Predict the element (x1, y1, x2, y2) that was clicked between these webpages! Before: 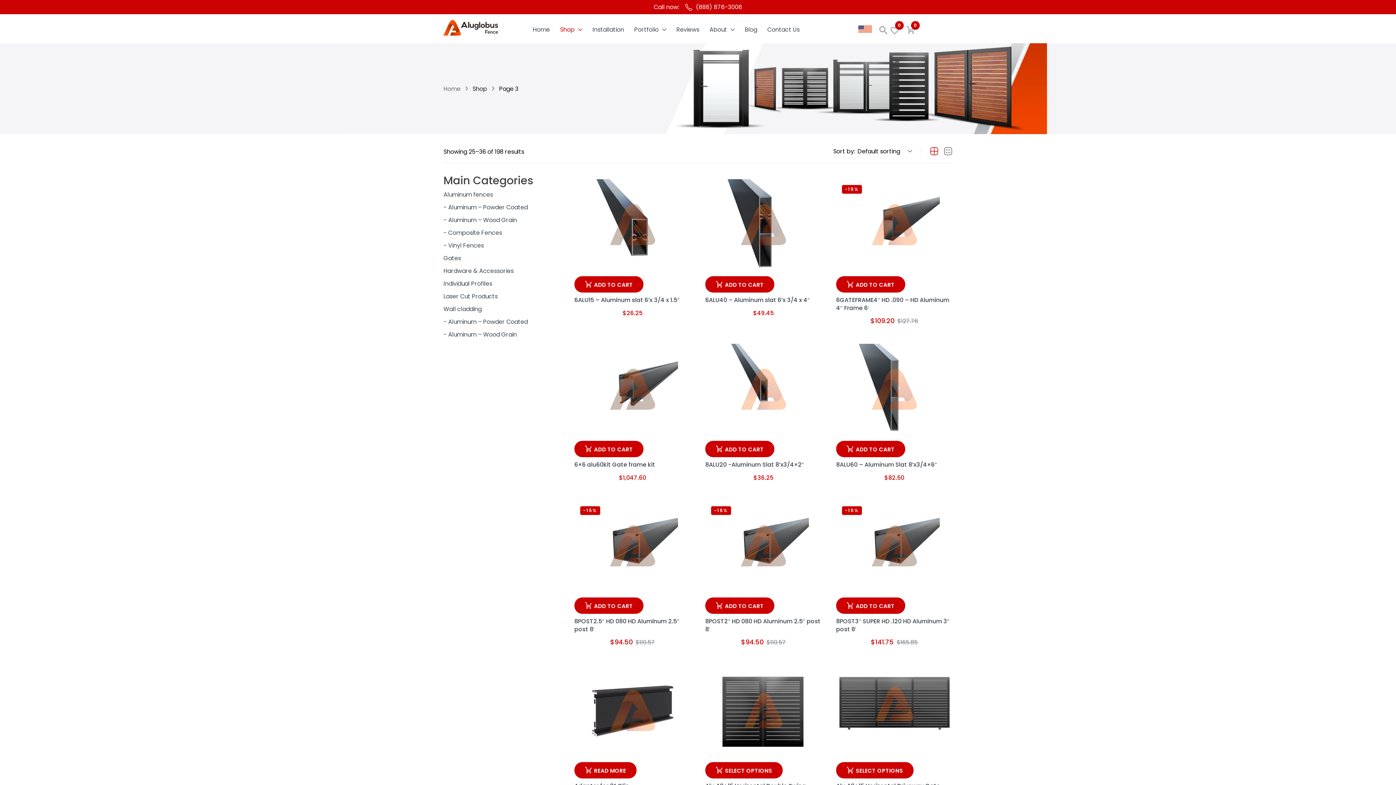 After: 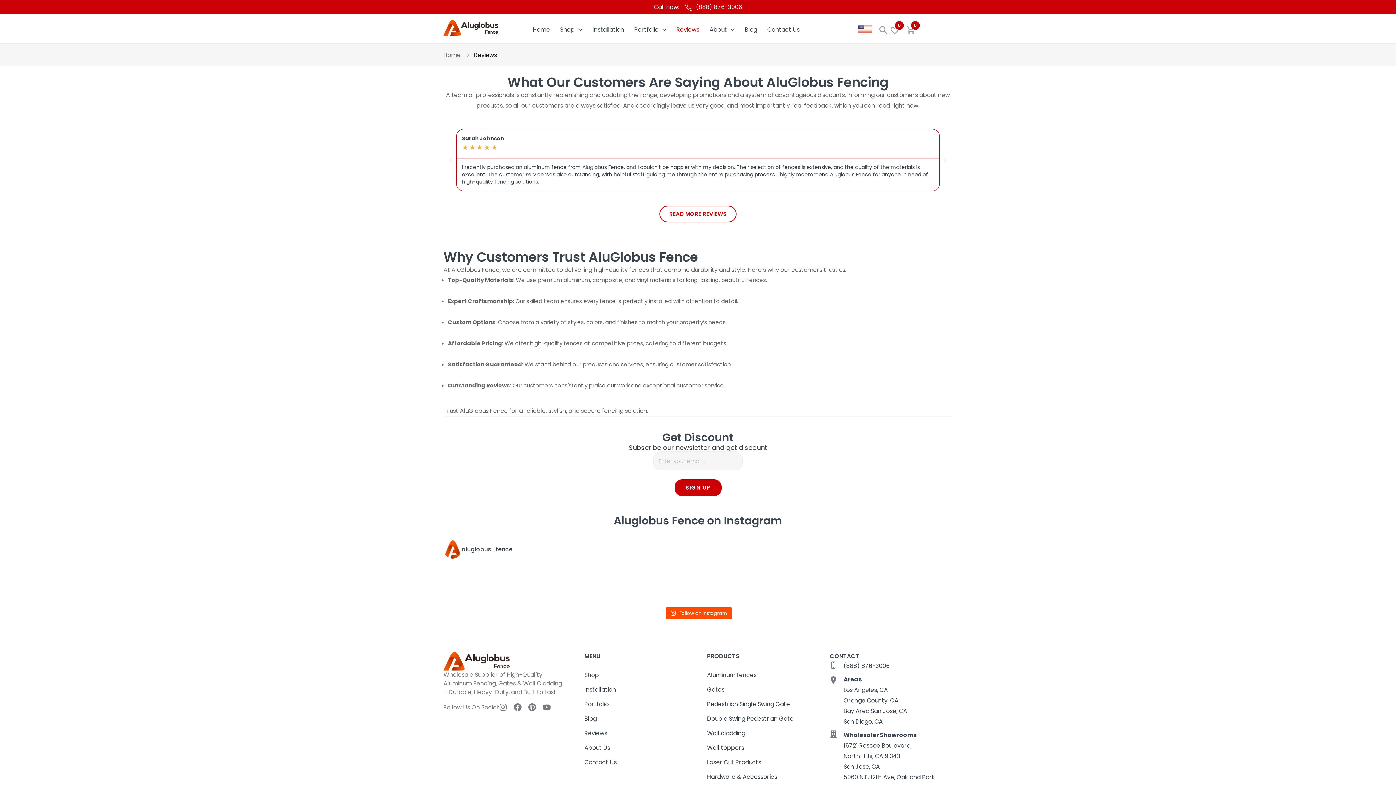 Action: bbox: (676, 24, 699, 34) label: Reviews